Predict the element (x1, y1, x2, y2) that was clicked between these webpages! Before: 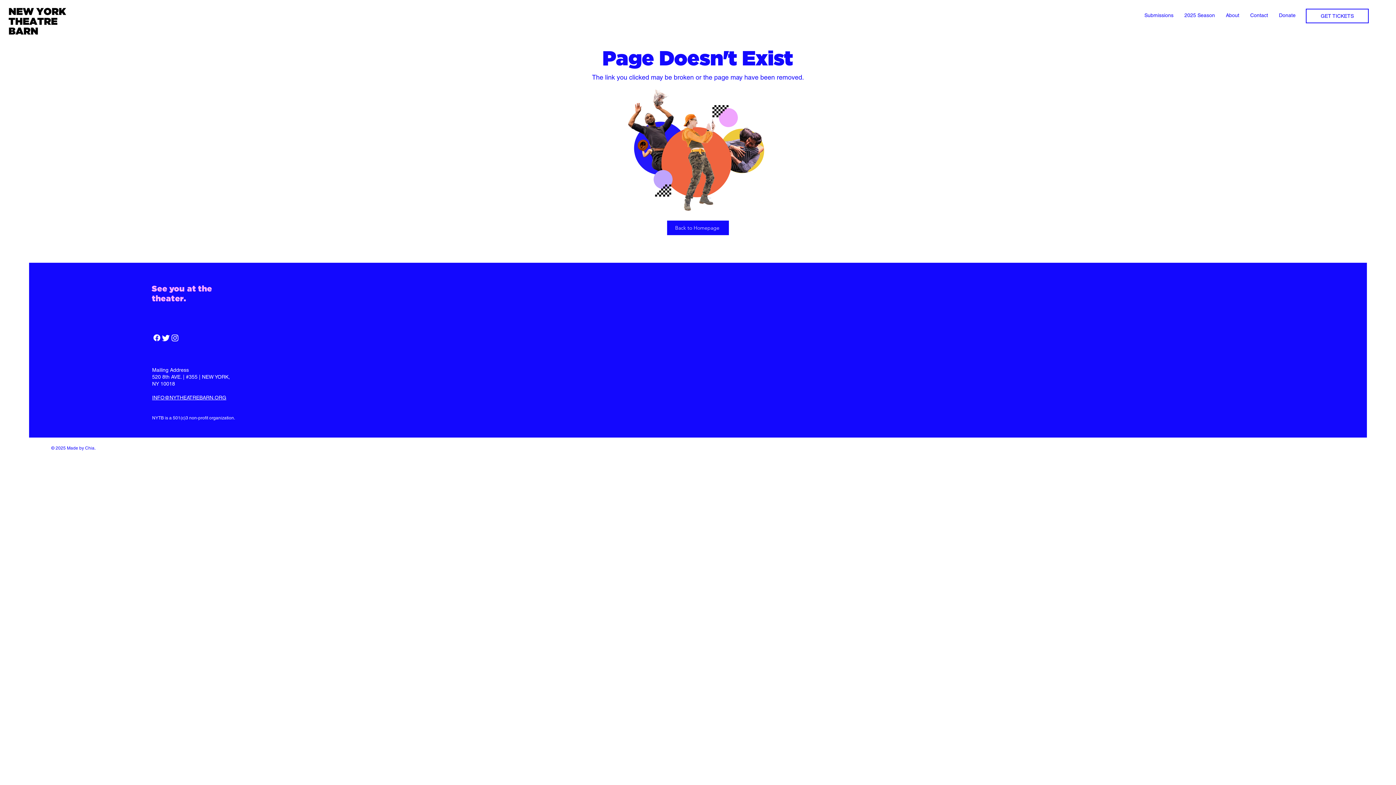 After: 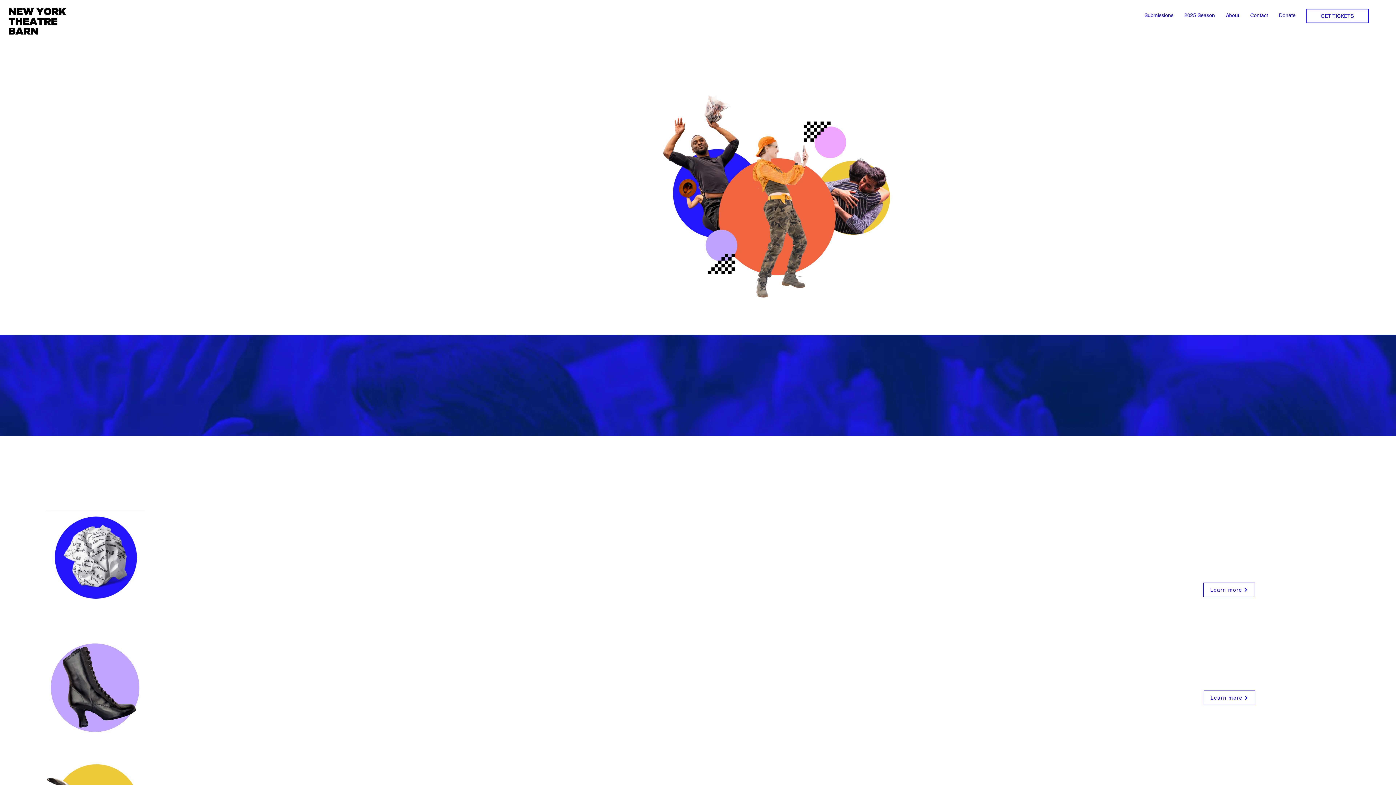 Action: bbox: (6, 3, 69, 39)